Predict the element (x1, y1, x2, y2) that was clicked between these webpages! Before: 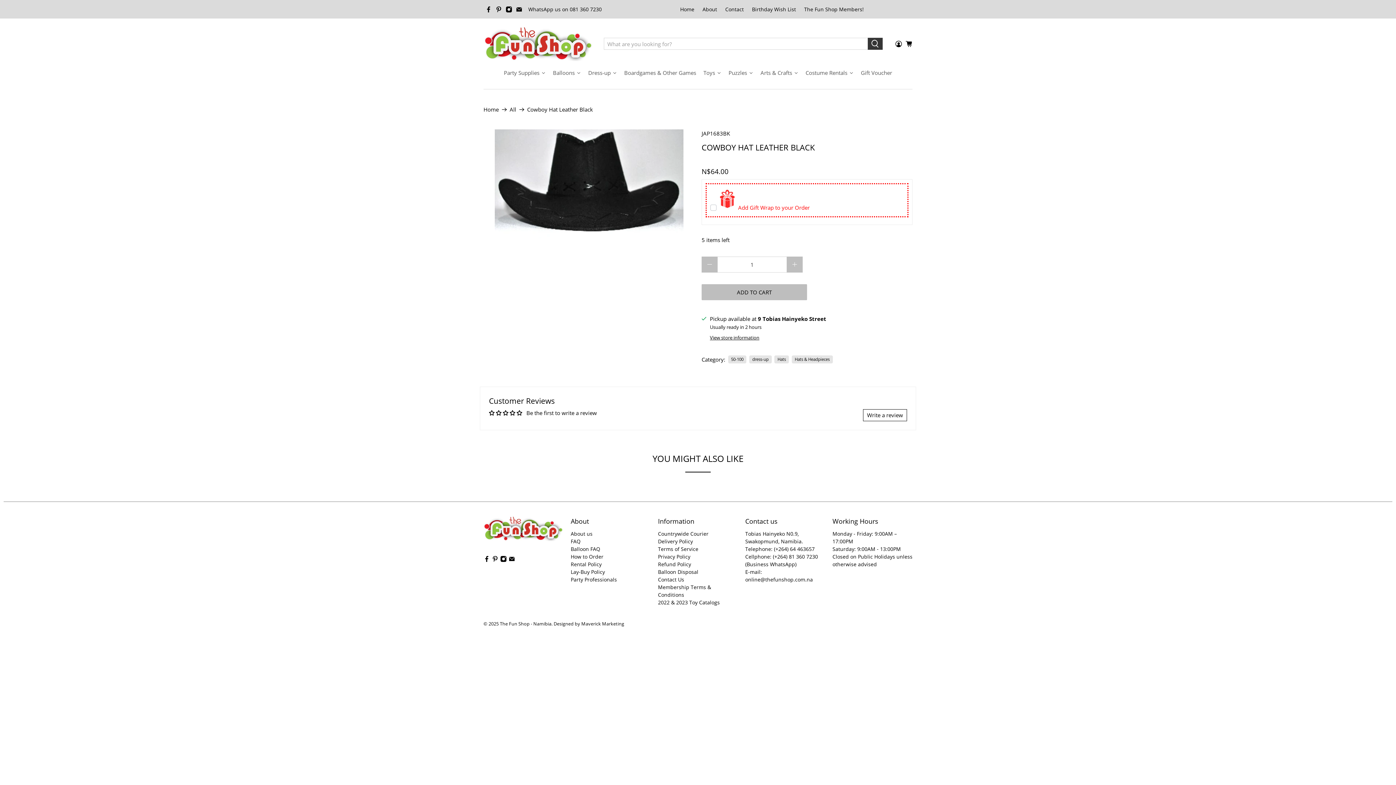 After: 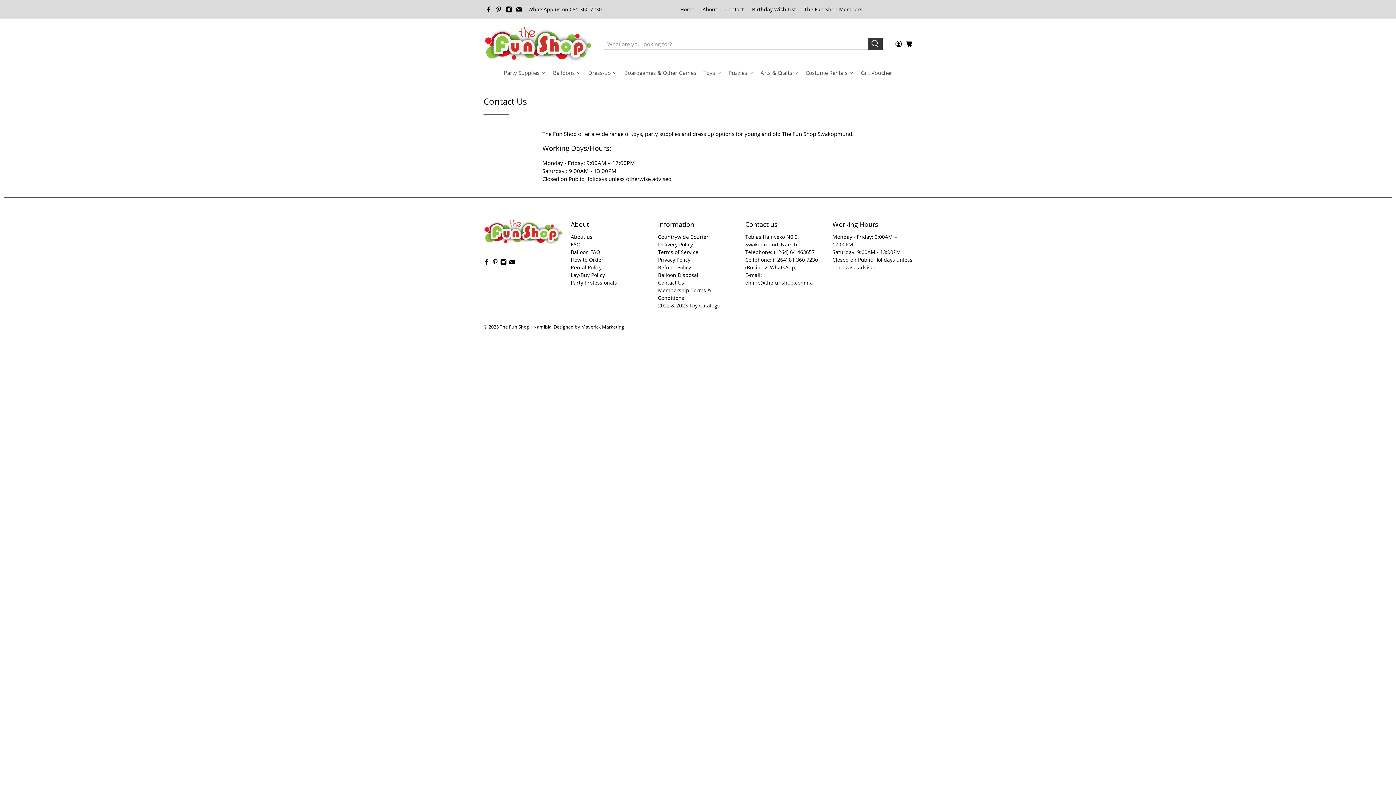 Action: label: Contact bbox: (721, 0, 748, 18)